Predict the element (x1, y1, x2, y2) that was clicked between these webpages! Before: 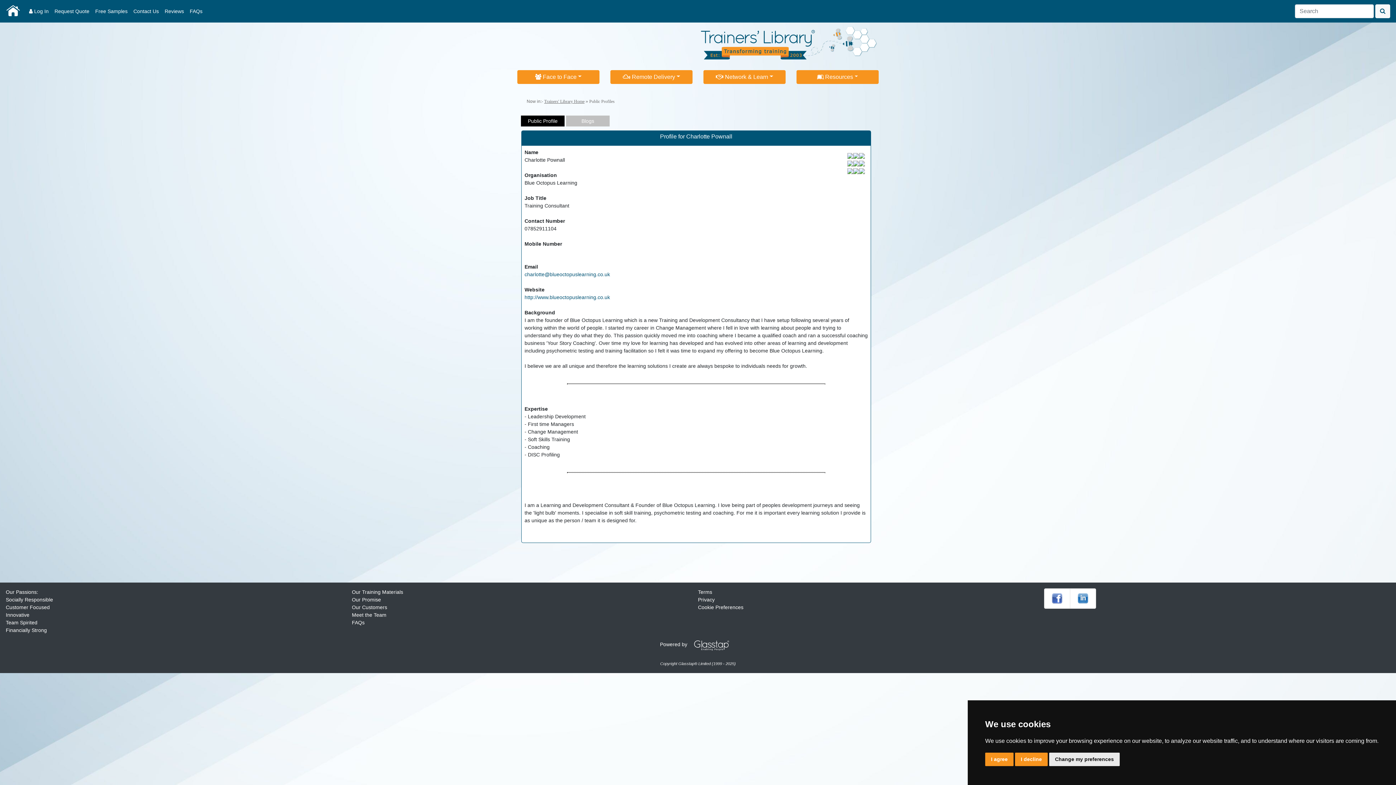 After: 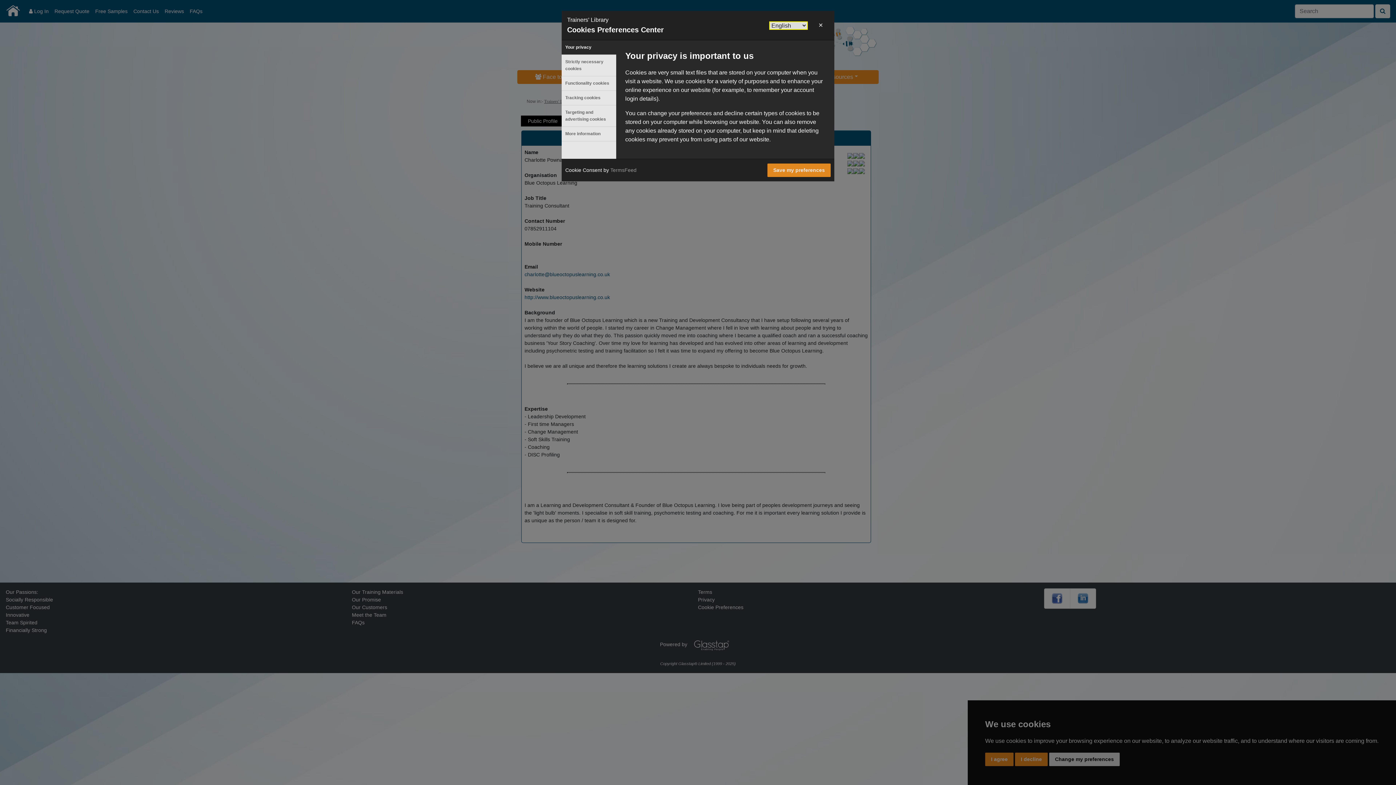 Action: label: Change my preferences bbox: (1049, 753, 1120, 766)